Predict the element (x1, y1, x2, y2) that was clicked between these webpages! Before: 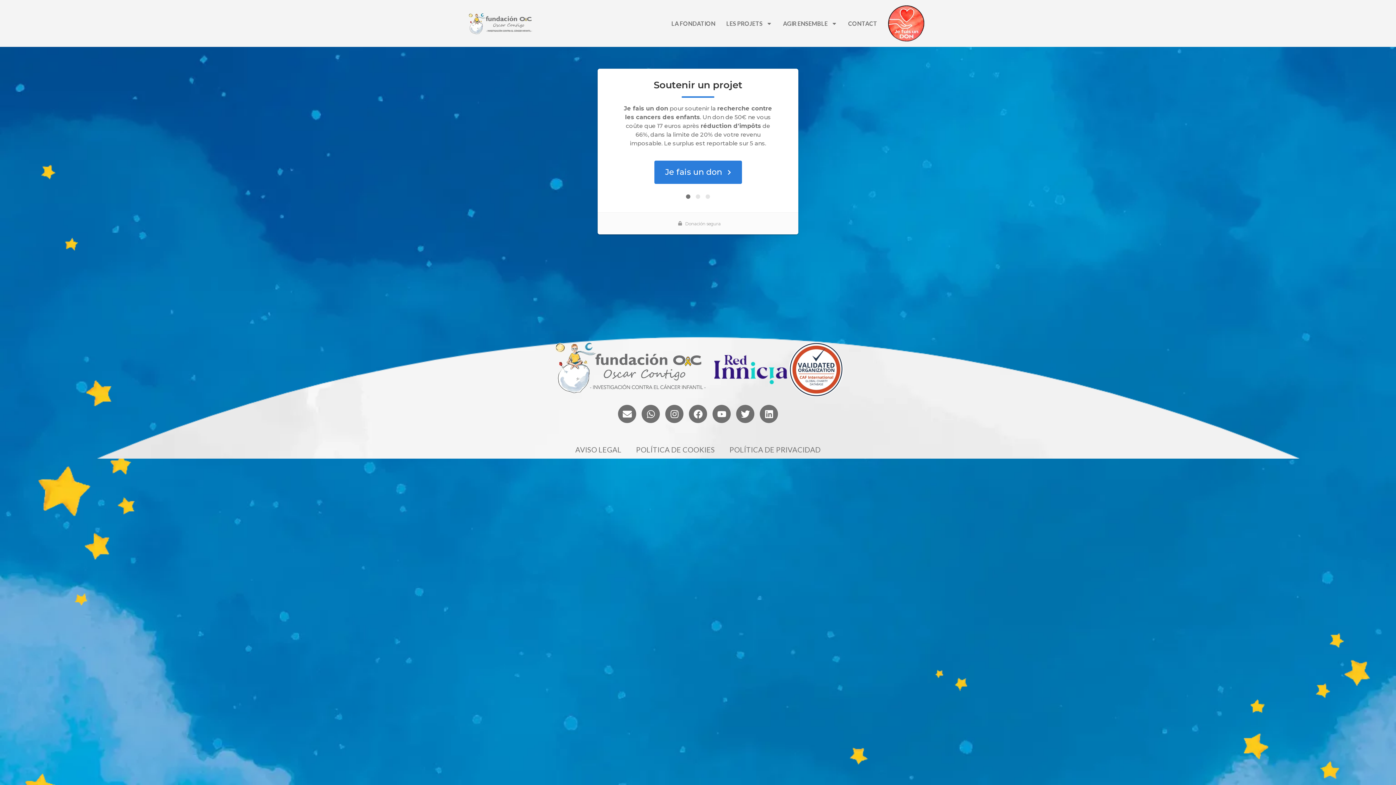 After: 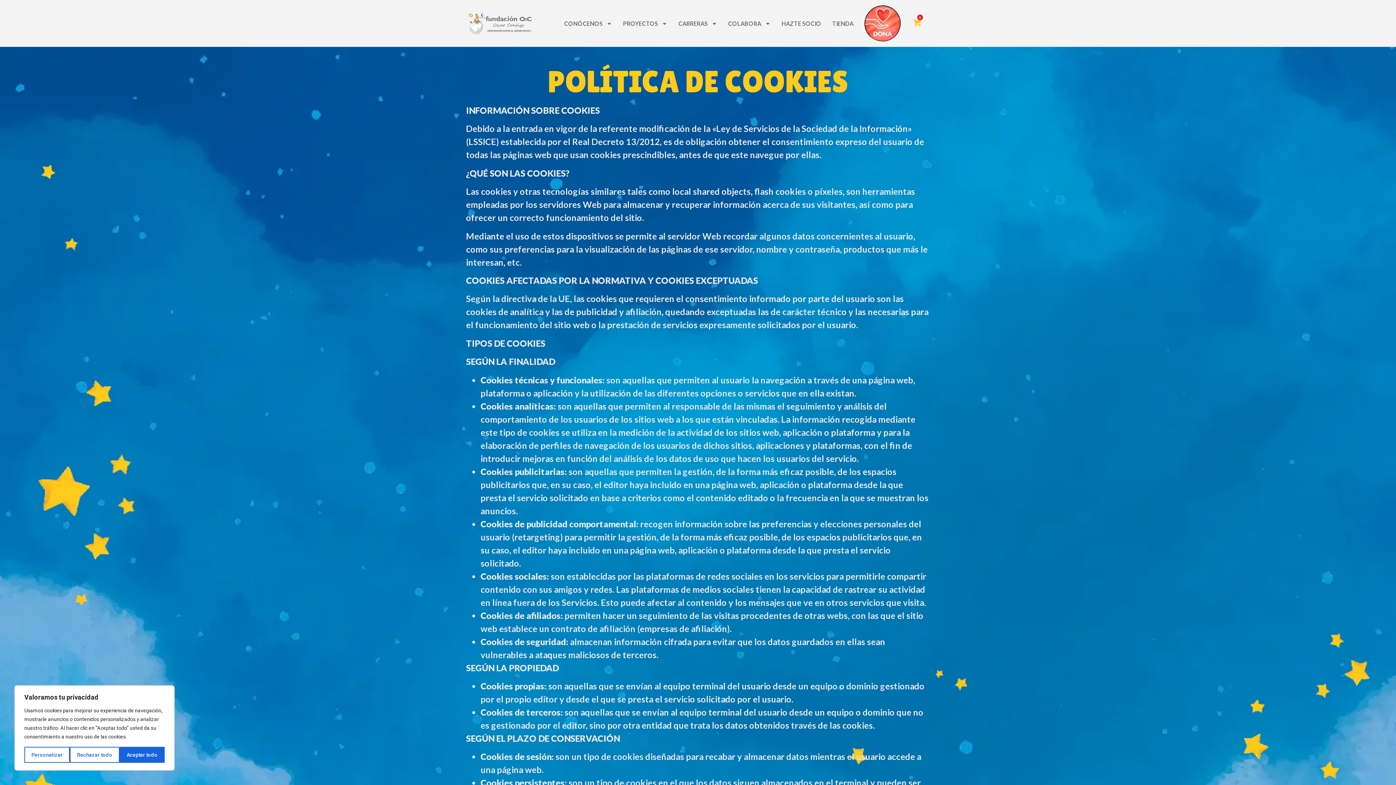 Action: label: POLÍTICA DE COOKIES bbox: (628, 441, 722, 458)